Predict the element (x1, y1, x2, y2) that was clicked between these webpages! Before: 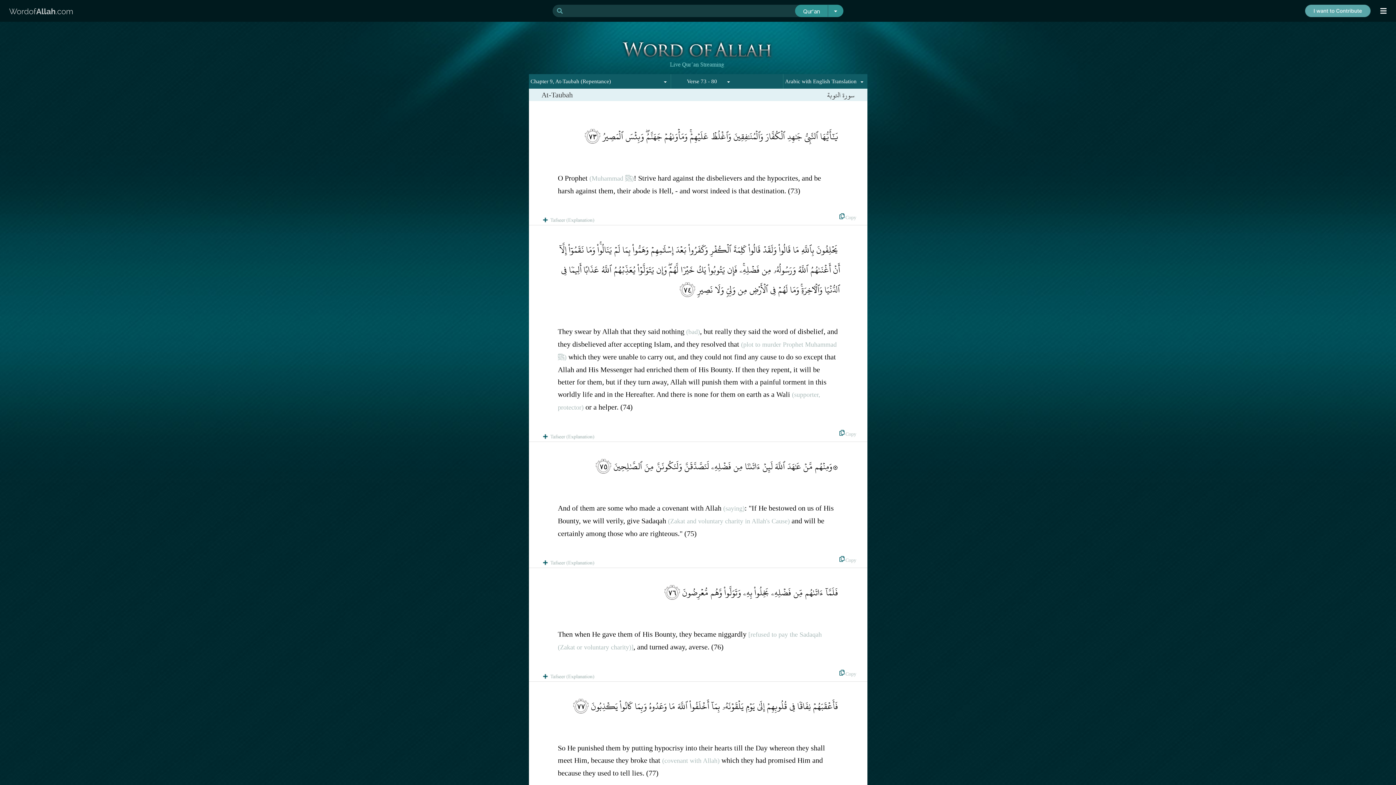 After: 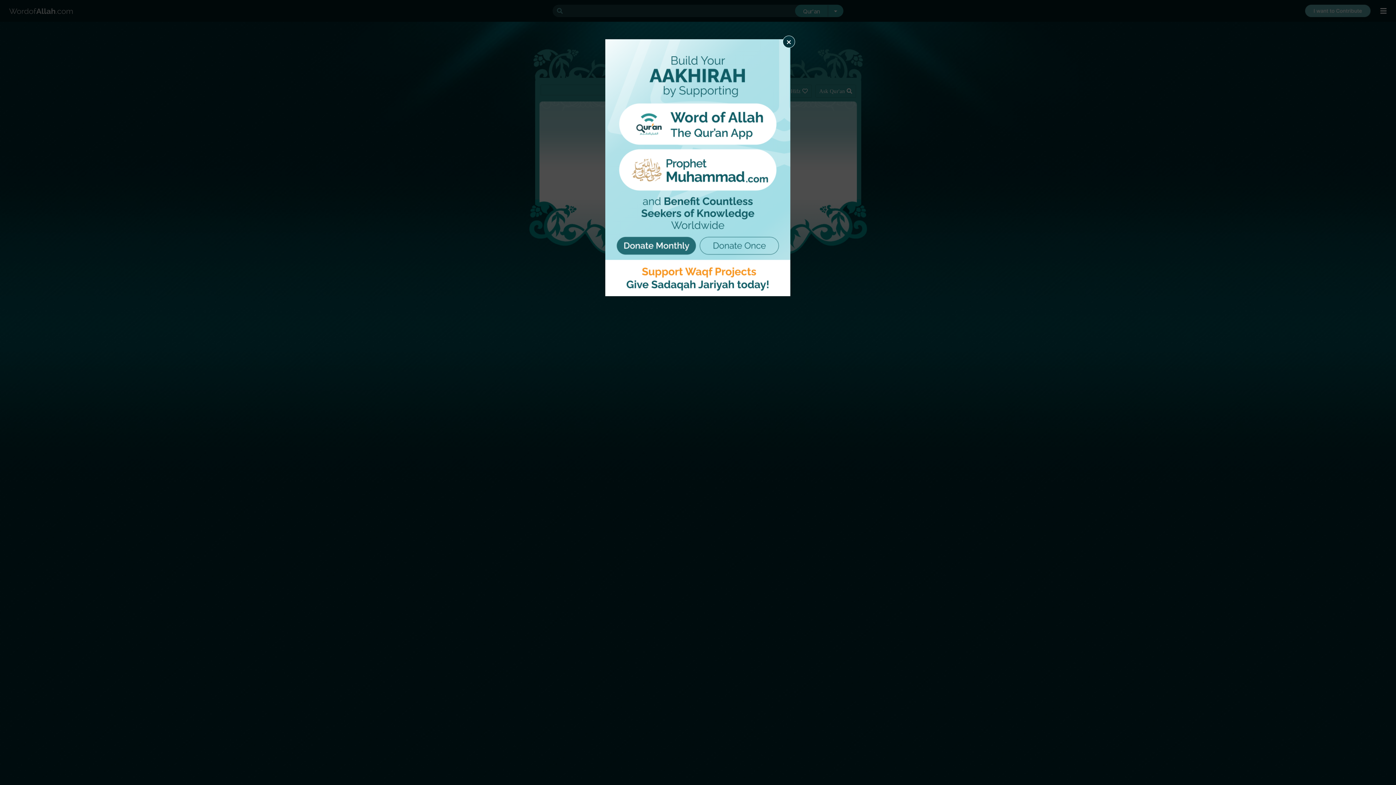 Action: bbox: (9, 6, 73, 15)